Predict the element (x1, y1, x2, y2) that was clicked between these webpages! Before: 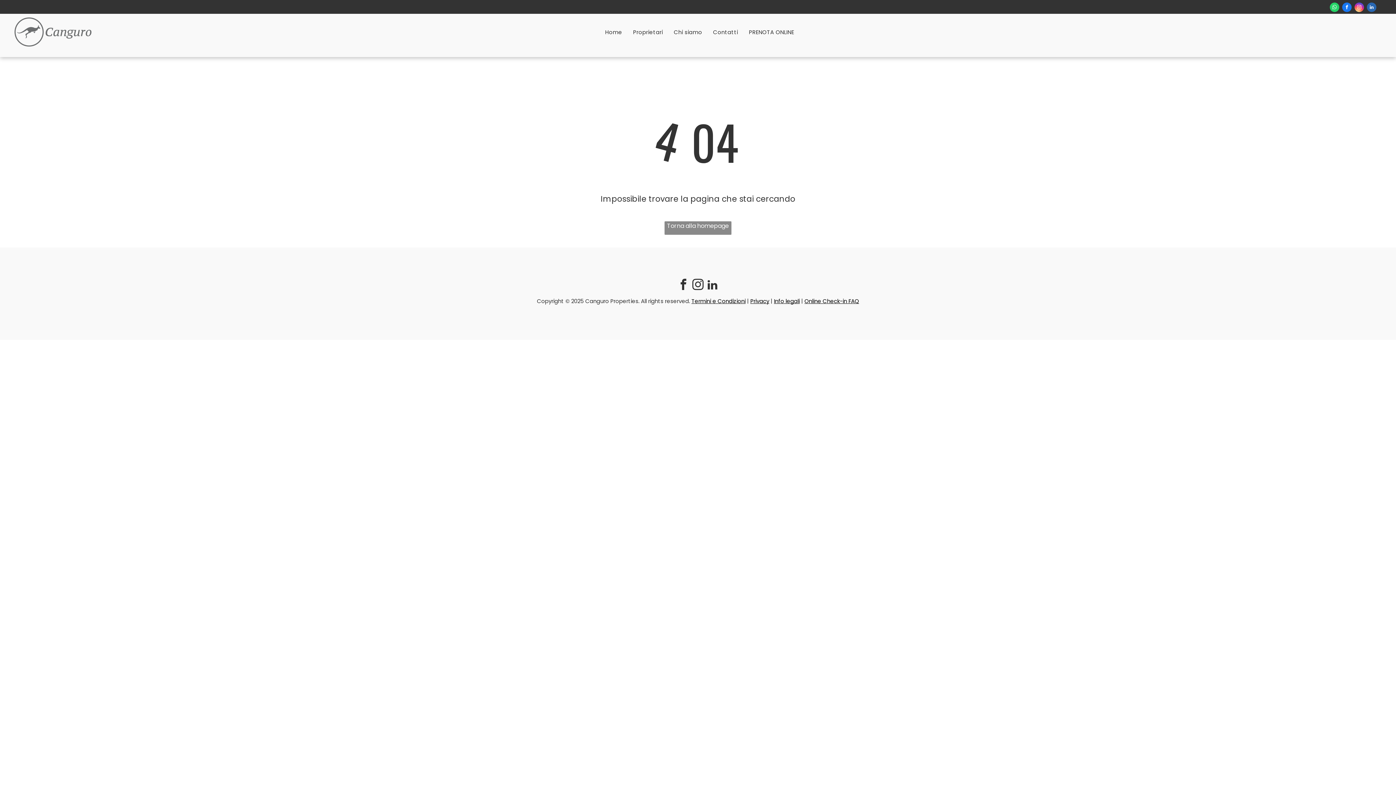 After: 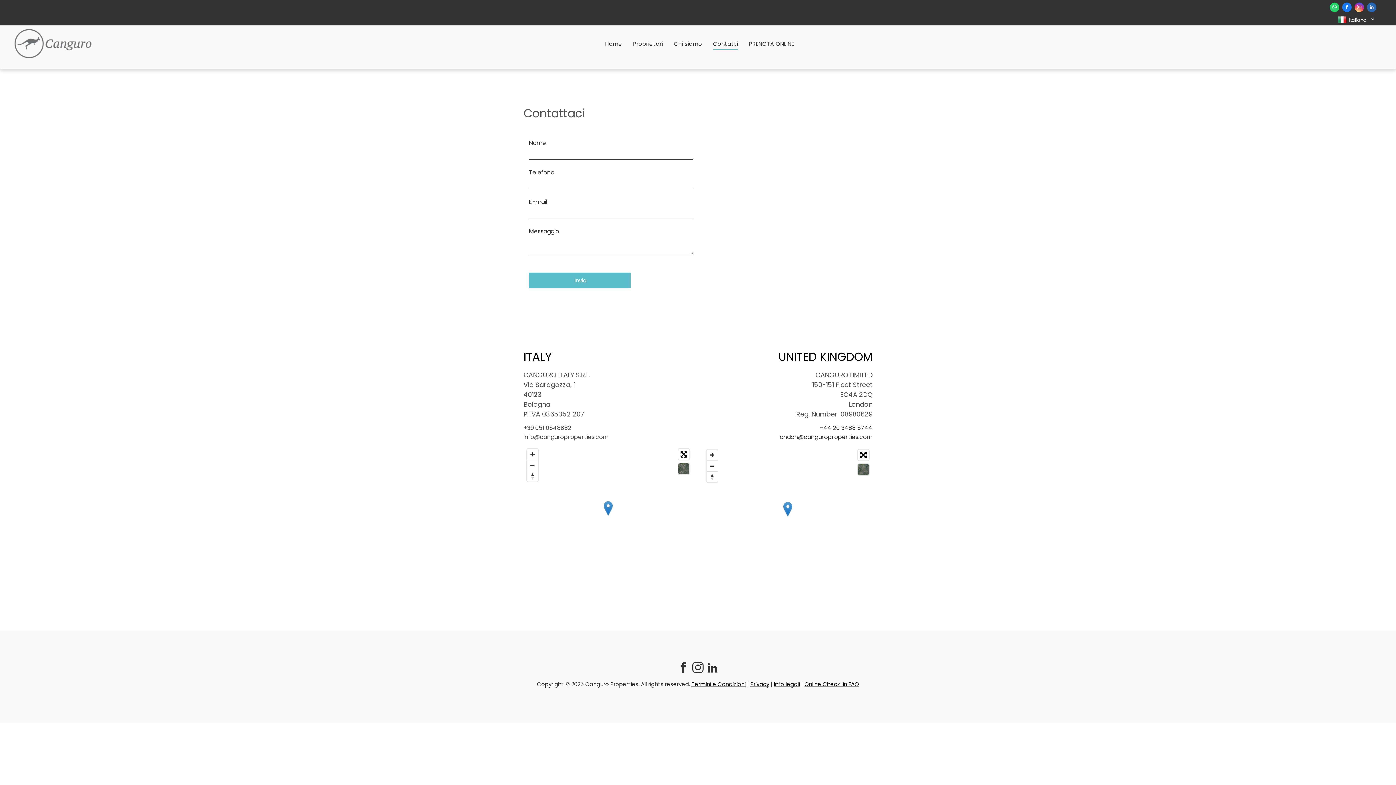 Action: bbox: (707, 26, 743, 38) label: Contatti